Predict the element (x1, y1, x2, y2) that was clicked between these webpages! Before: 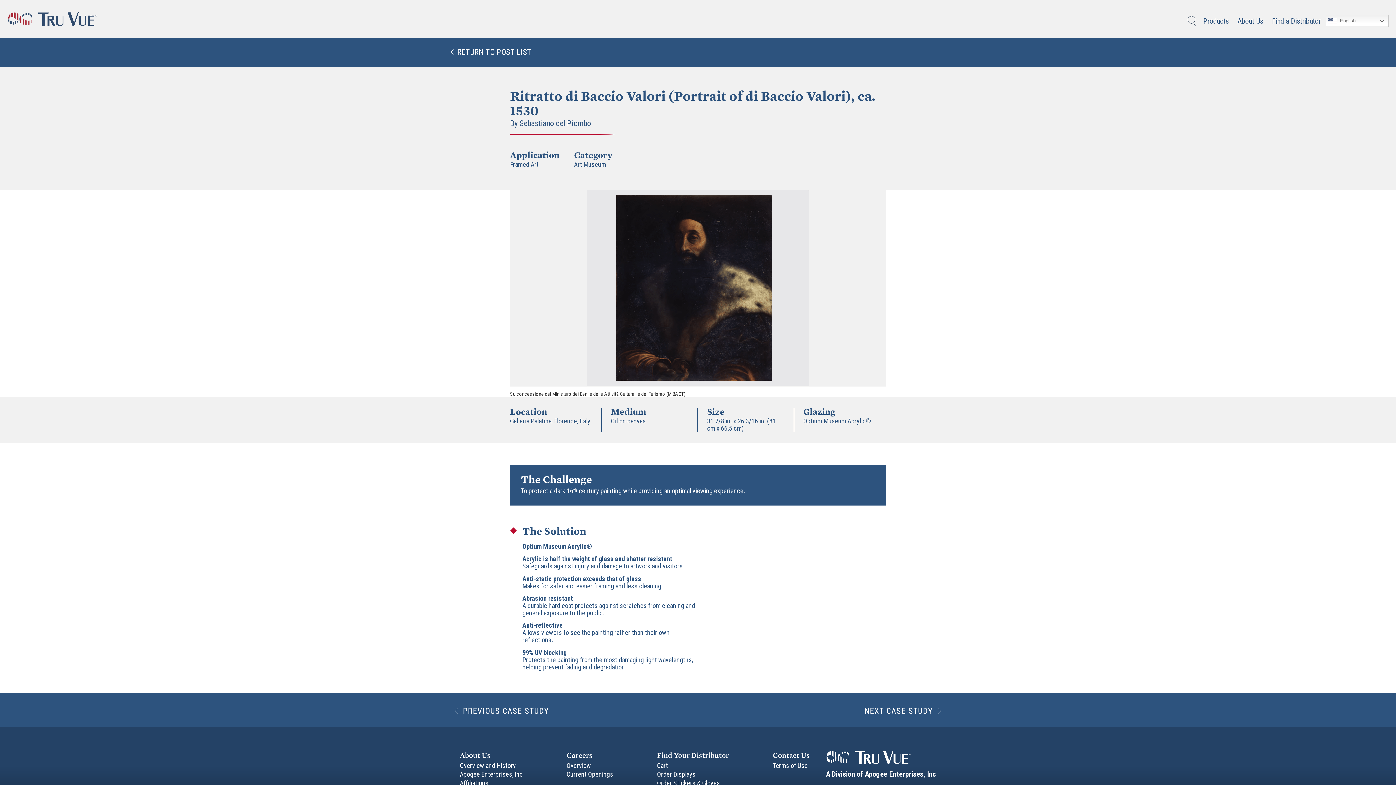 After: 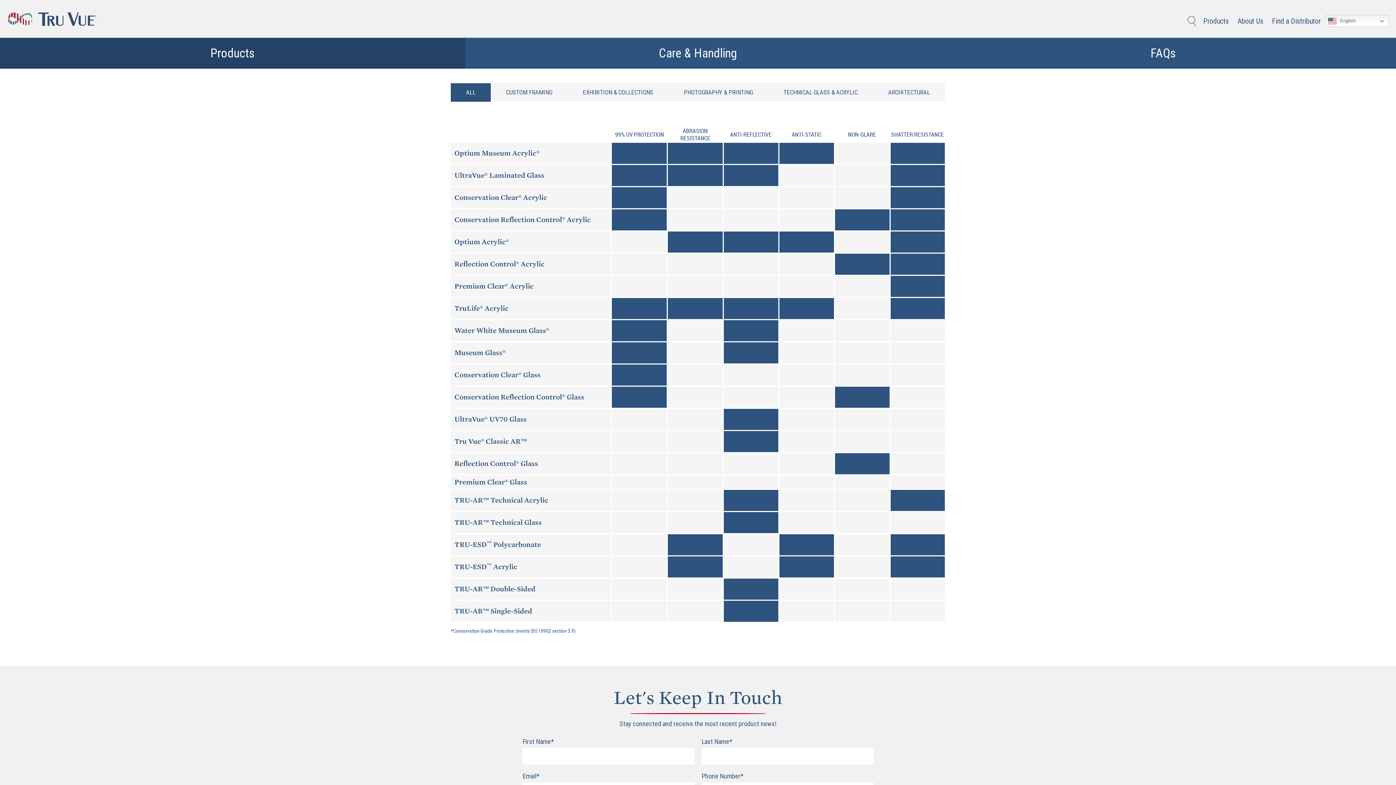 Action: bbox: (1203, 16, 1229, 25) label: Products